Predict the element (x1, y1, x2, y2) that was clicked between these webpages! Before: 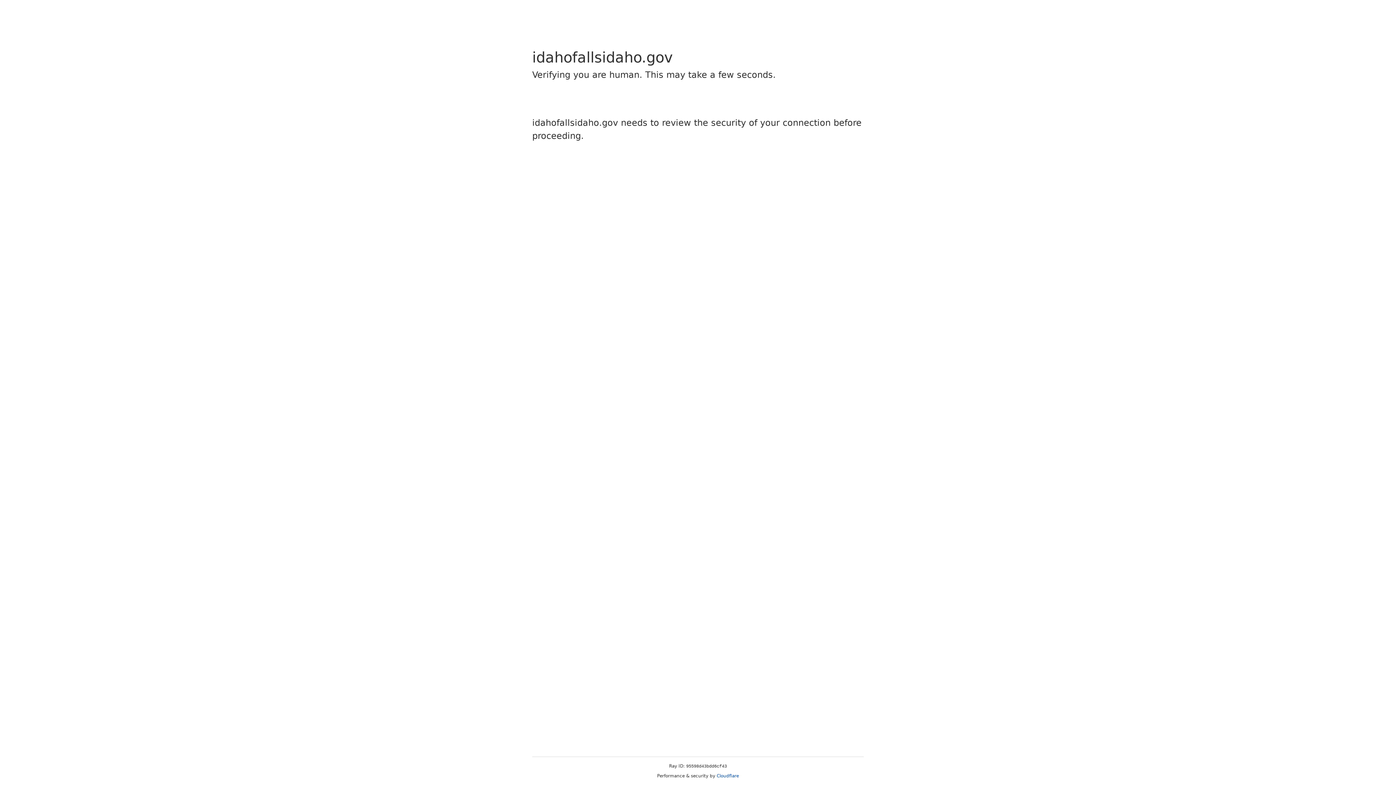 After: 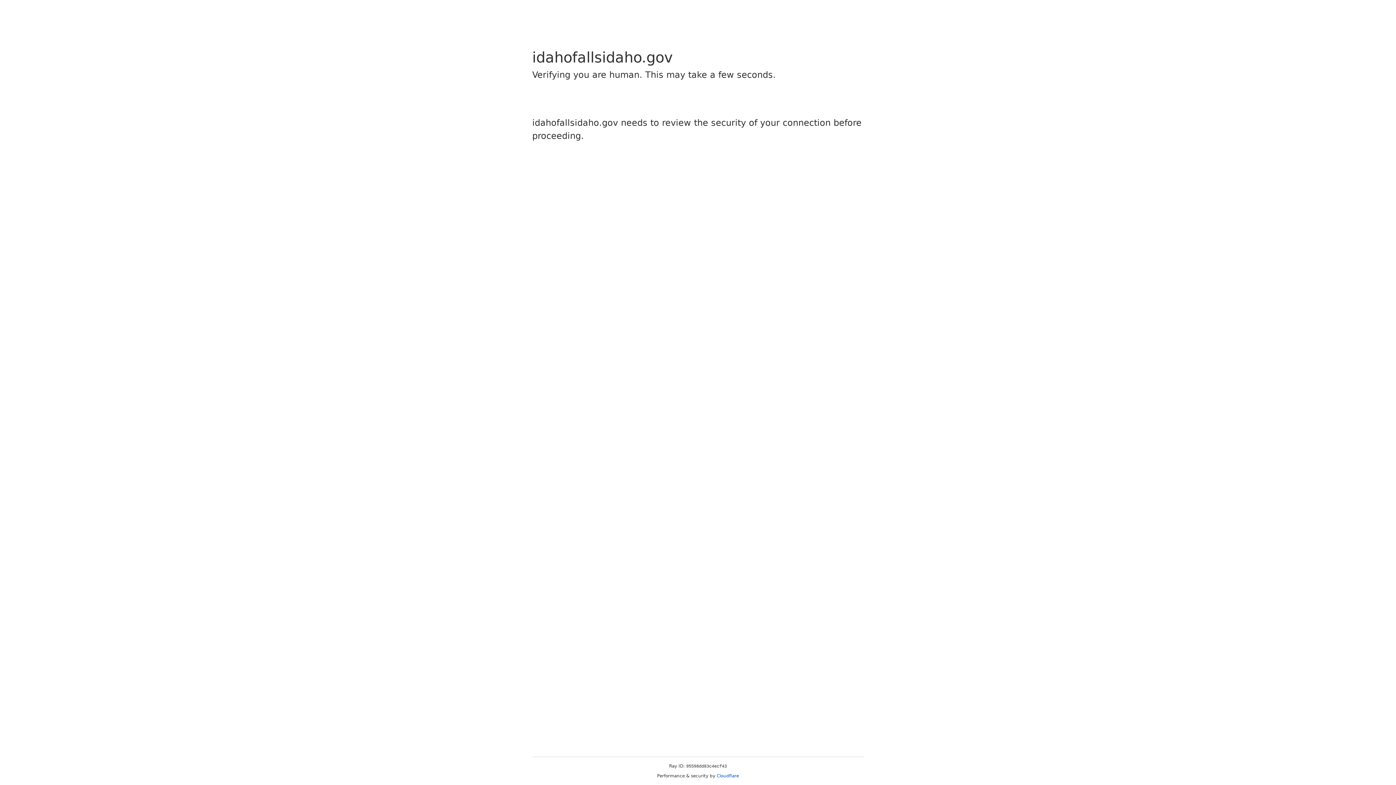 Action: label: Cloudflare bbox: (716, 773, 739, 778)